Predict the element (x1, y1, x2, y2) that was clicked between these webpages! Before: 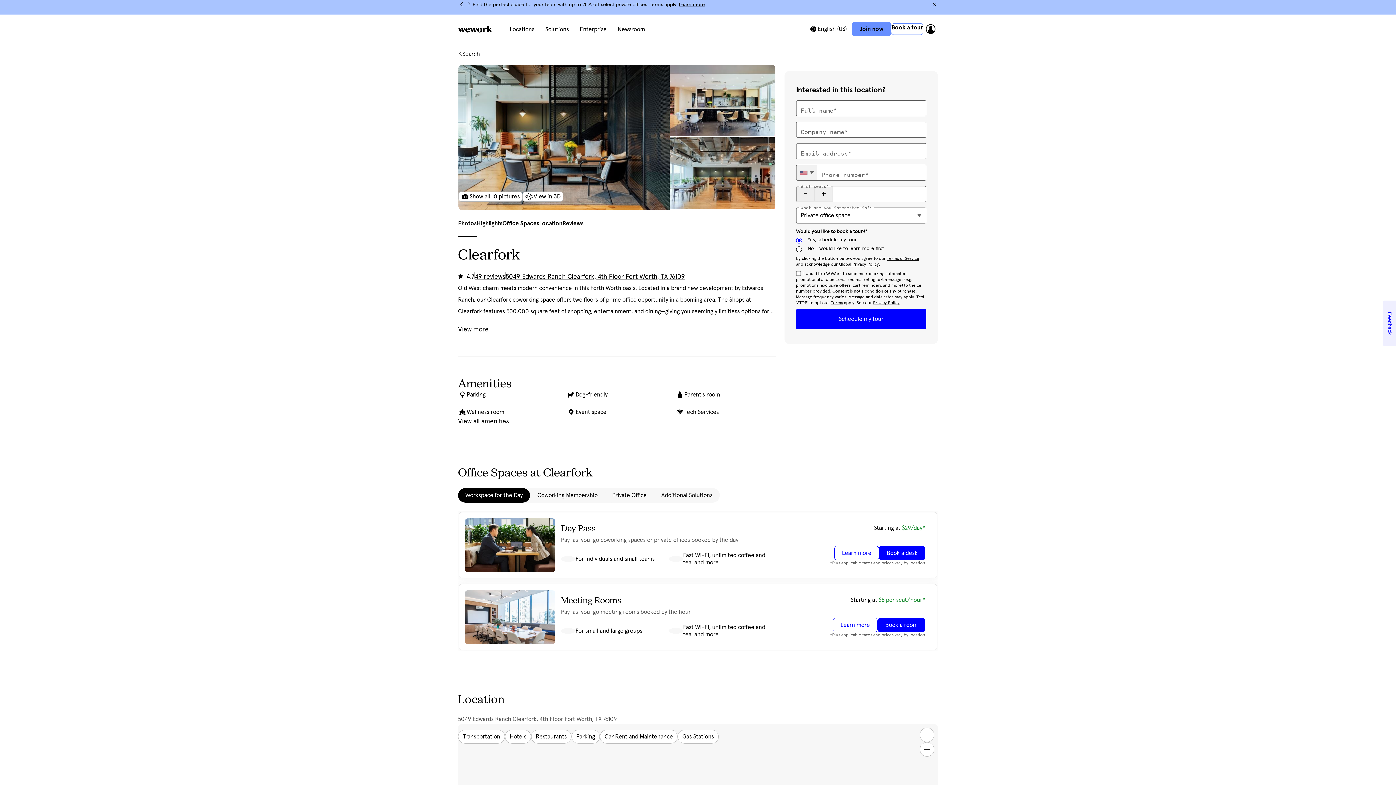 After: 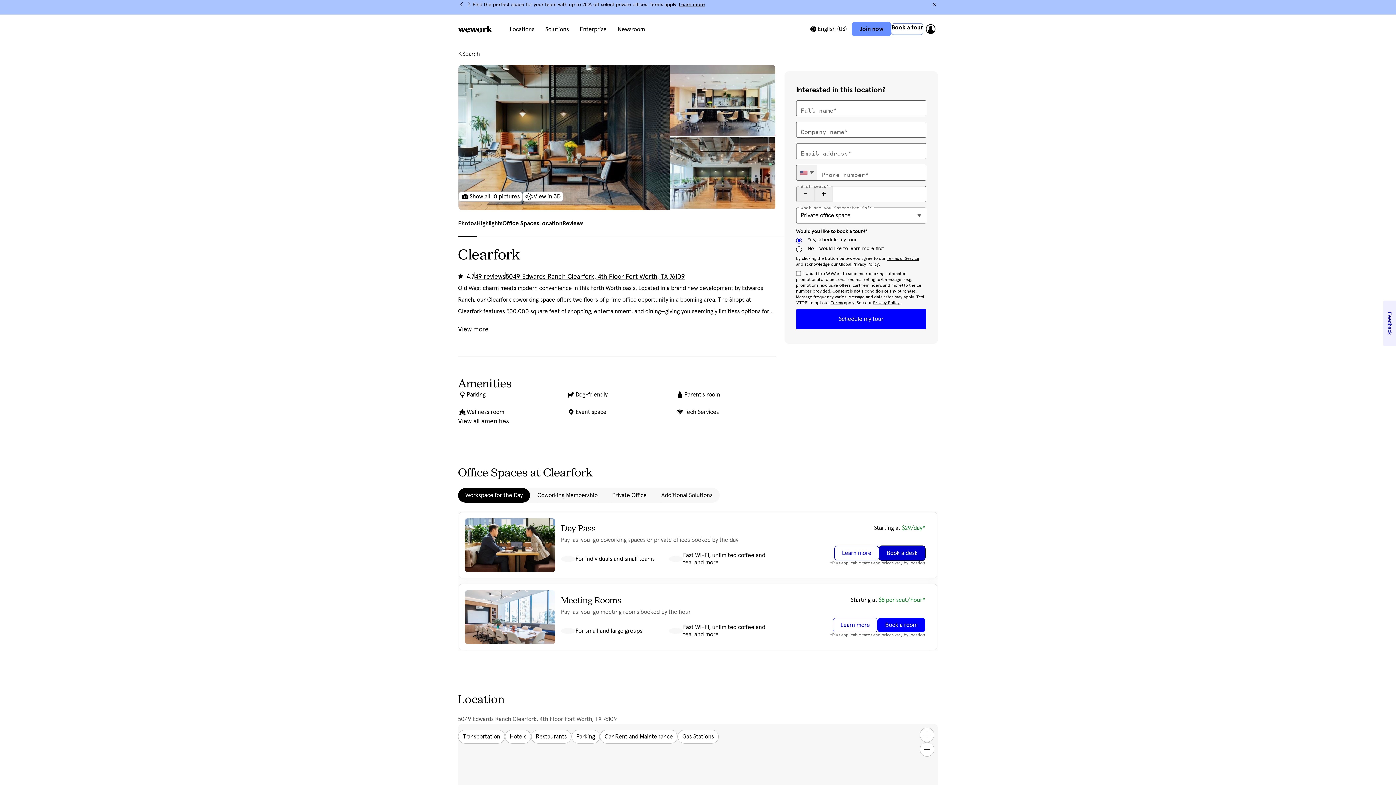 Action: bbox: (879, 546, 925, 560) label: Book a desk